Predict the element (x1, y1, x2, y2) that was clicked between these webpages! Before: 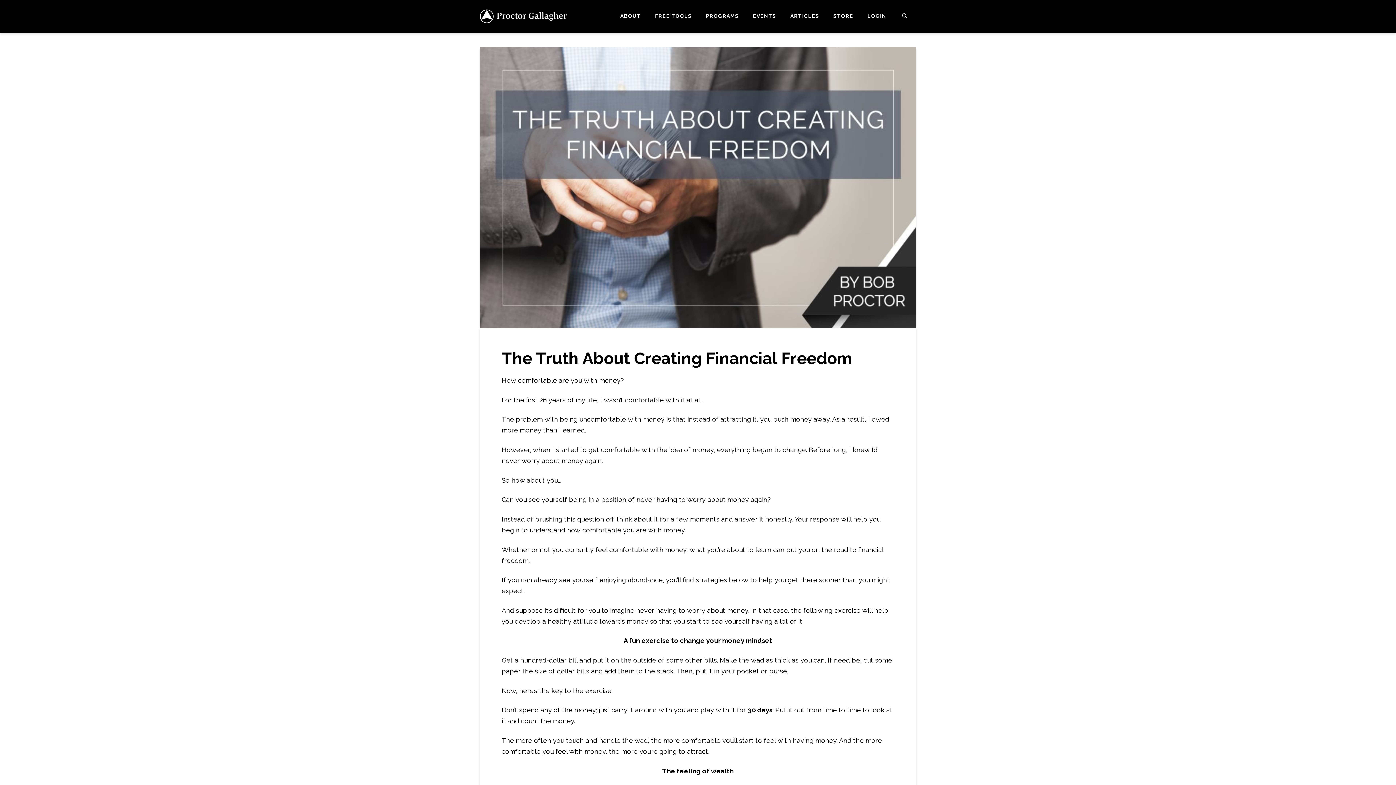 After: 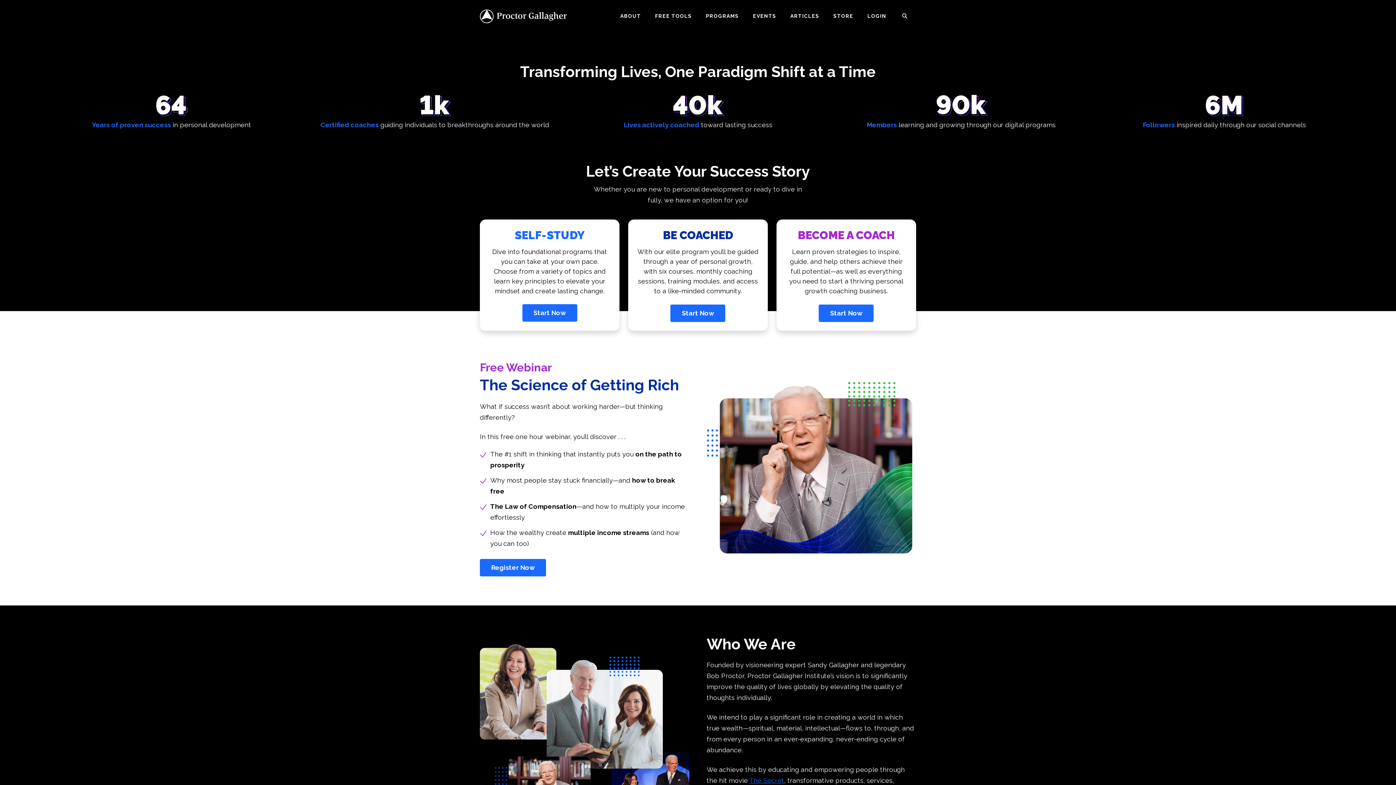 Action: bbox: (480, 9, 567, 23)